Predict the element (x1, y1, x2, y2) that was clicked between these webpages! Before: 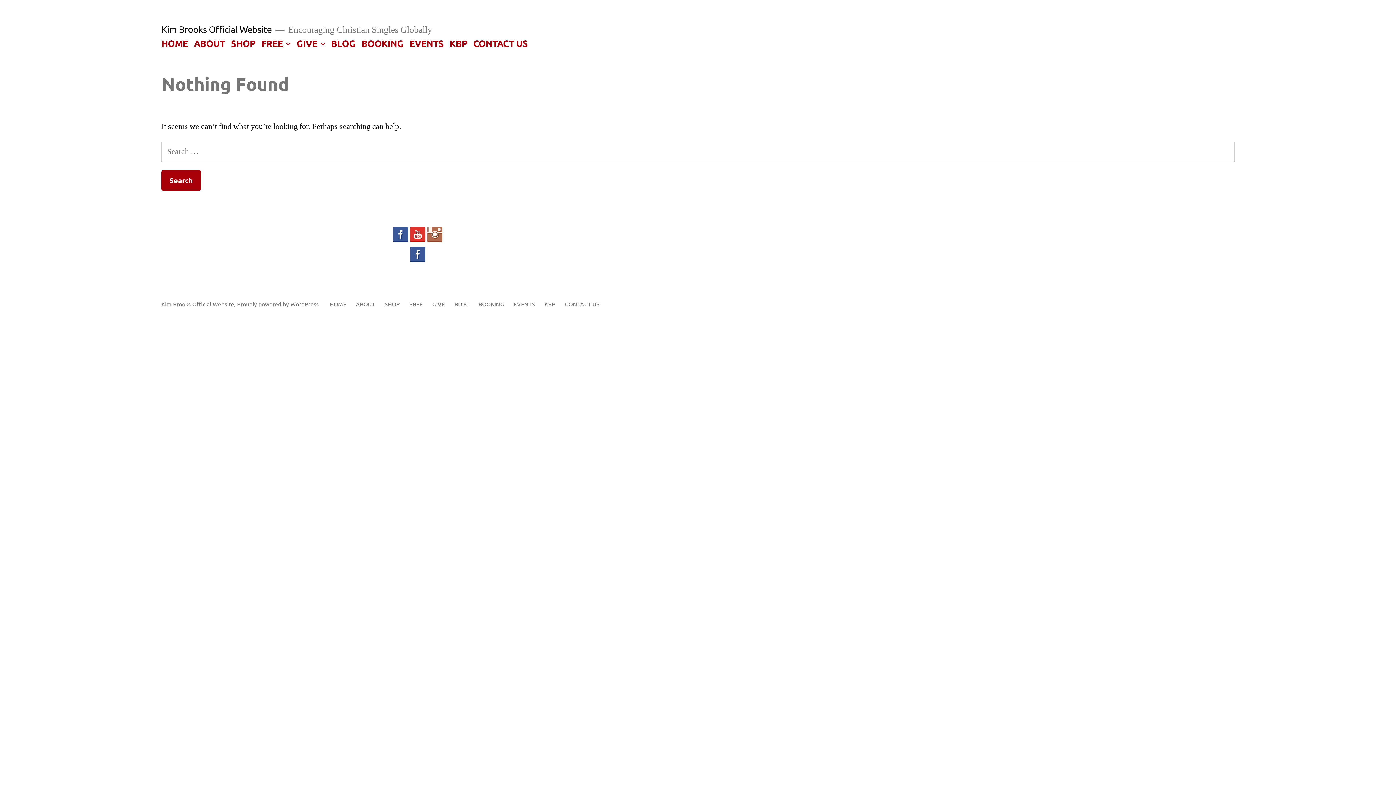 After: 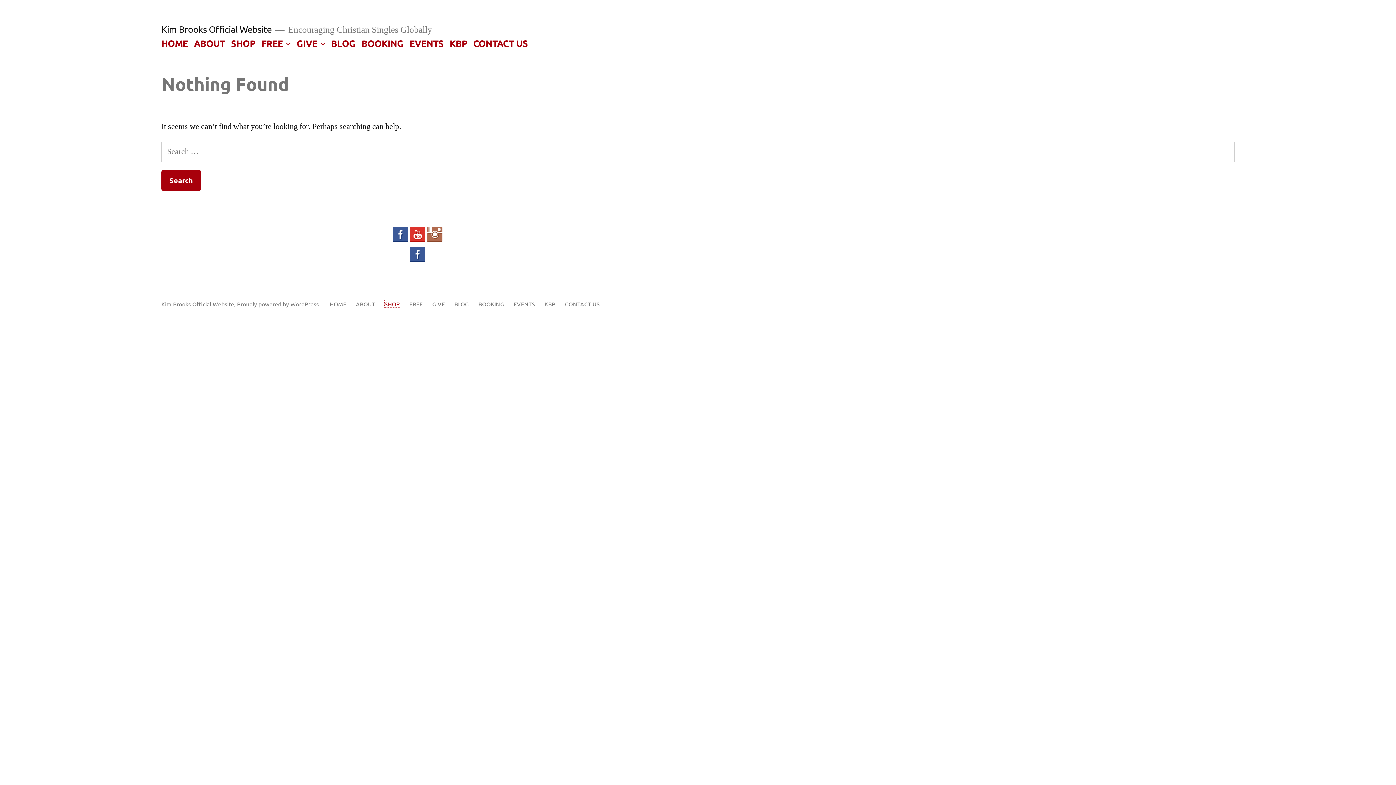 Action: label: SHOP (opens in a new tab) bbox: (384, 300, 400, 307)